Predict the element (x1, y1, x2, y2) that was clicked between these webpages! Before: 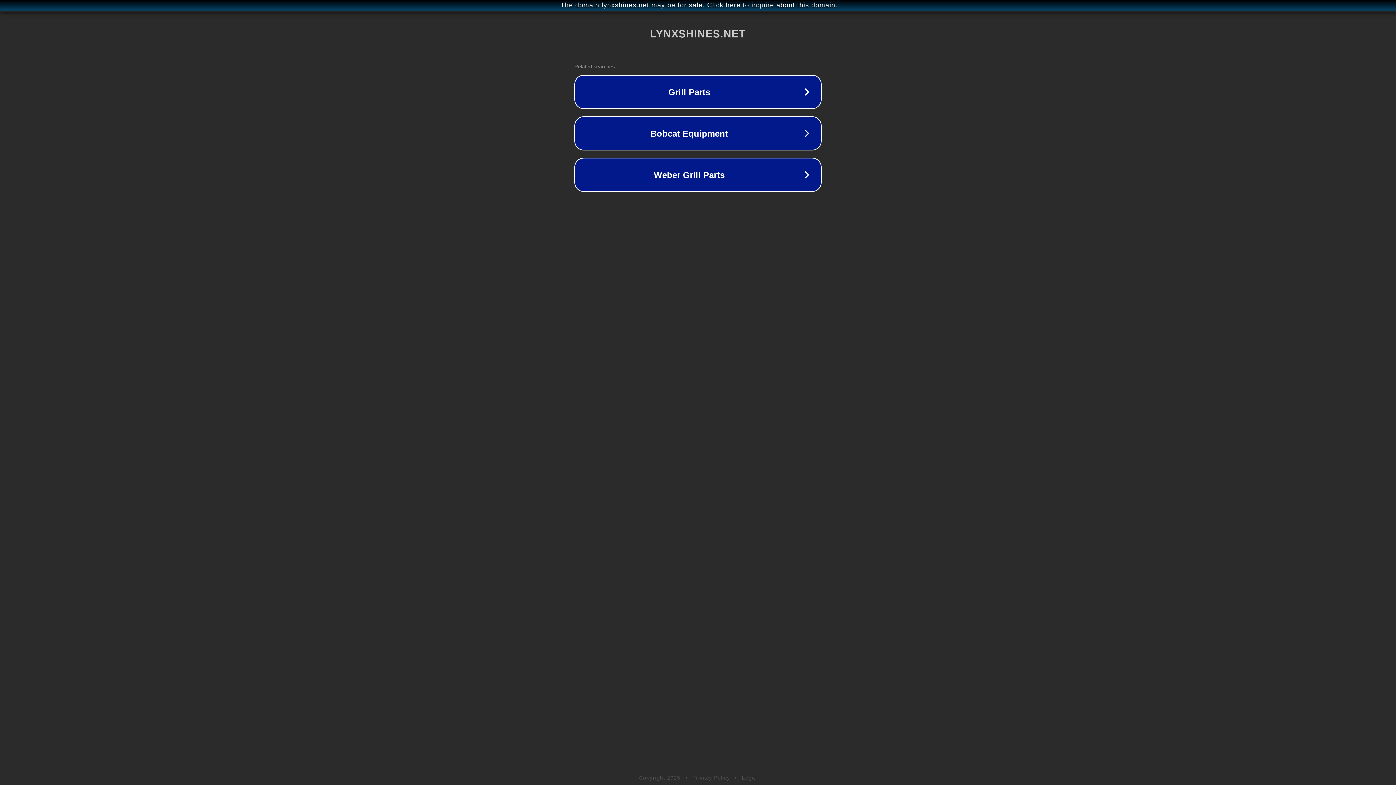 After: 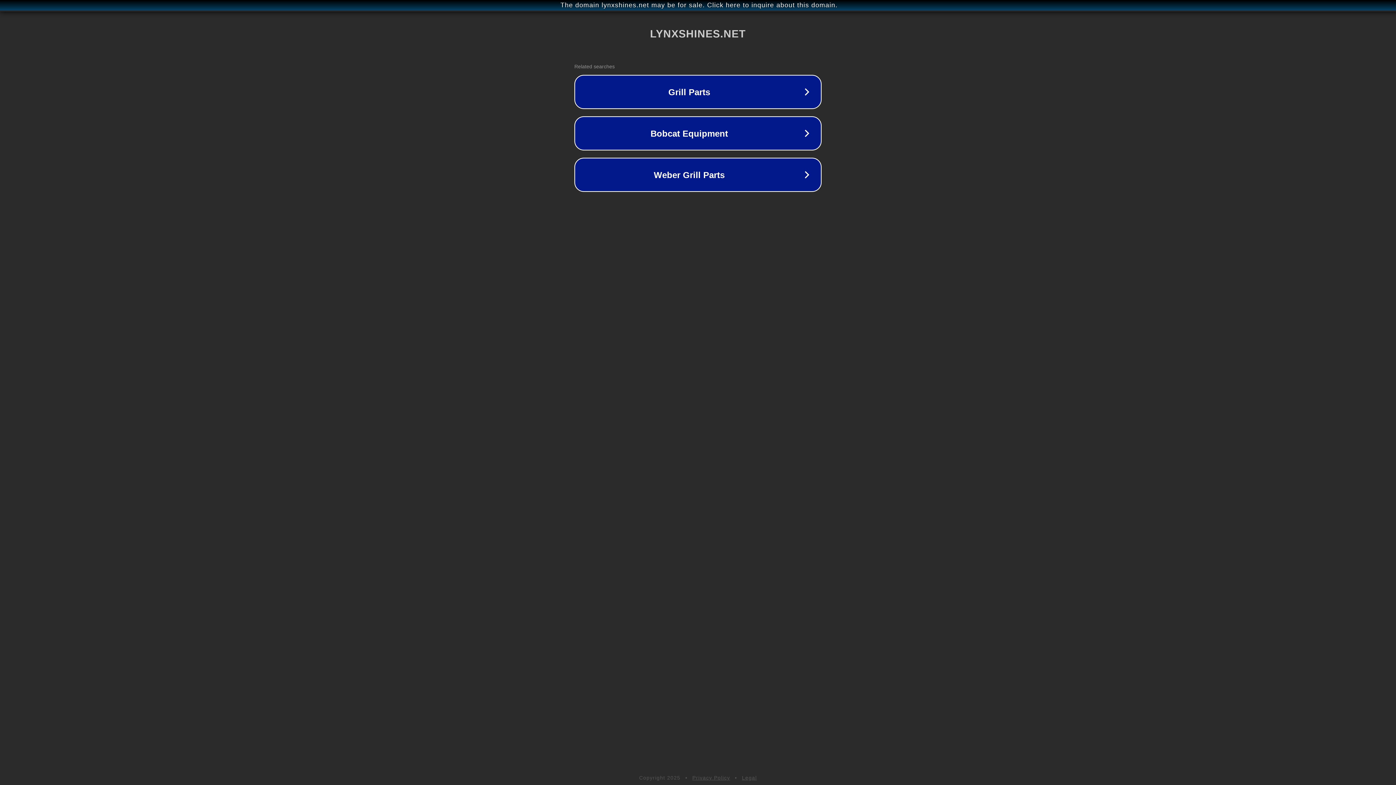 Action: bbox: (692, 775, 730, 781) label: Privacy Policy